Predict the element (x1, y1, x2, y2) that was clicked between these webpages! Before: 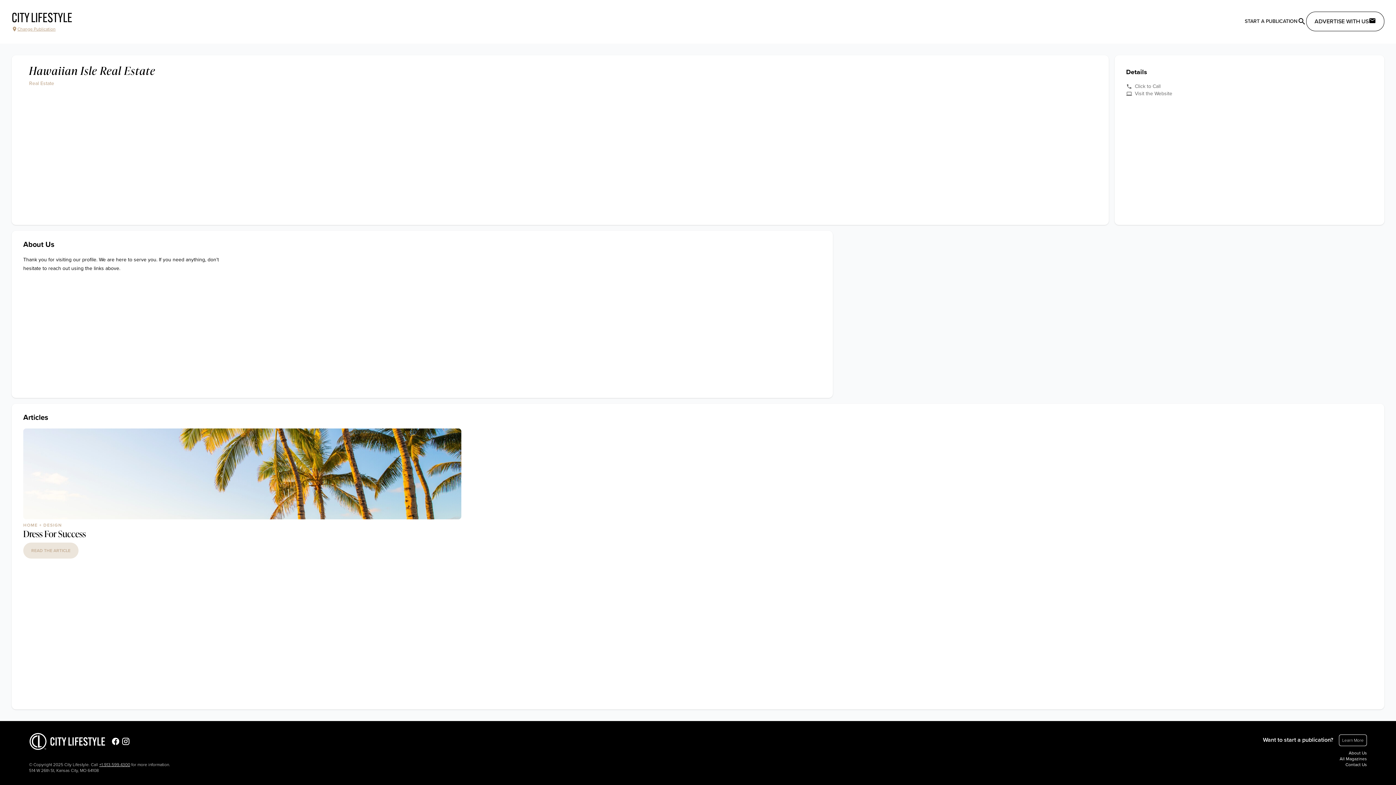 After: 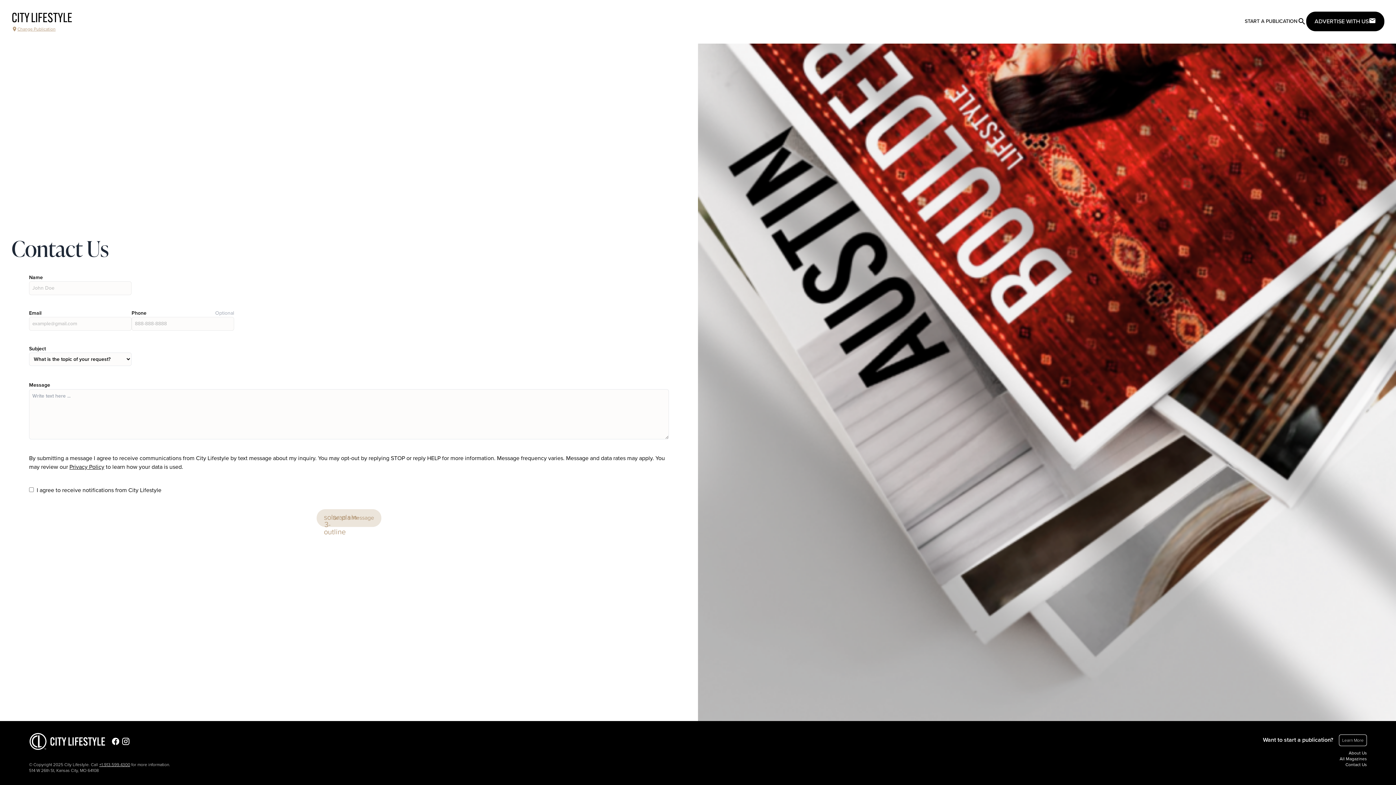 Action: bbox: (1306, 11, 1384, 31) label: ADVERTISE WITH US